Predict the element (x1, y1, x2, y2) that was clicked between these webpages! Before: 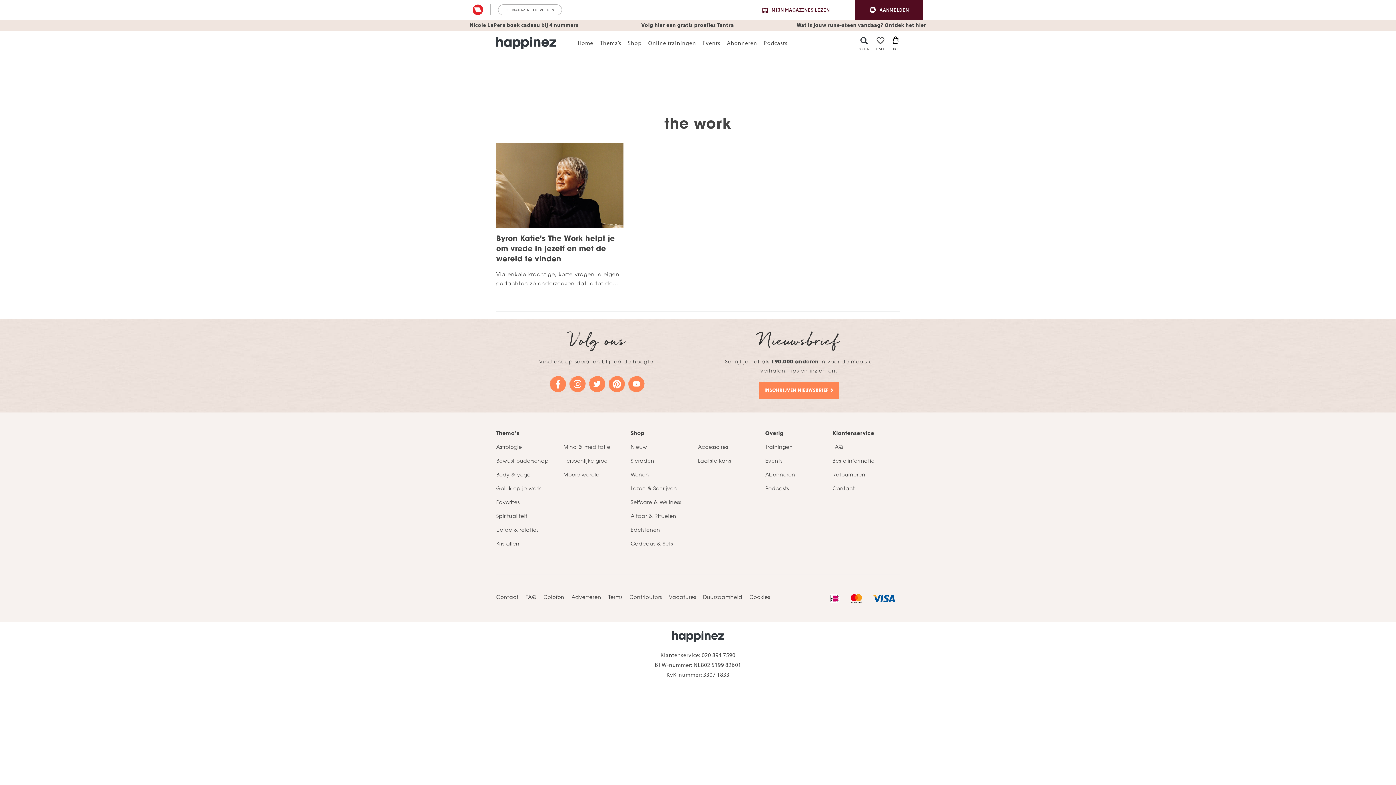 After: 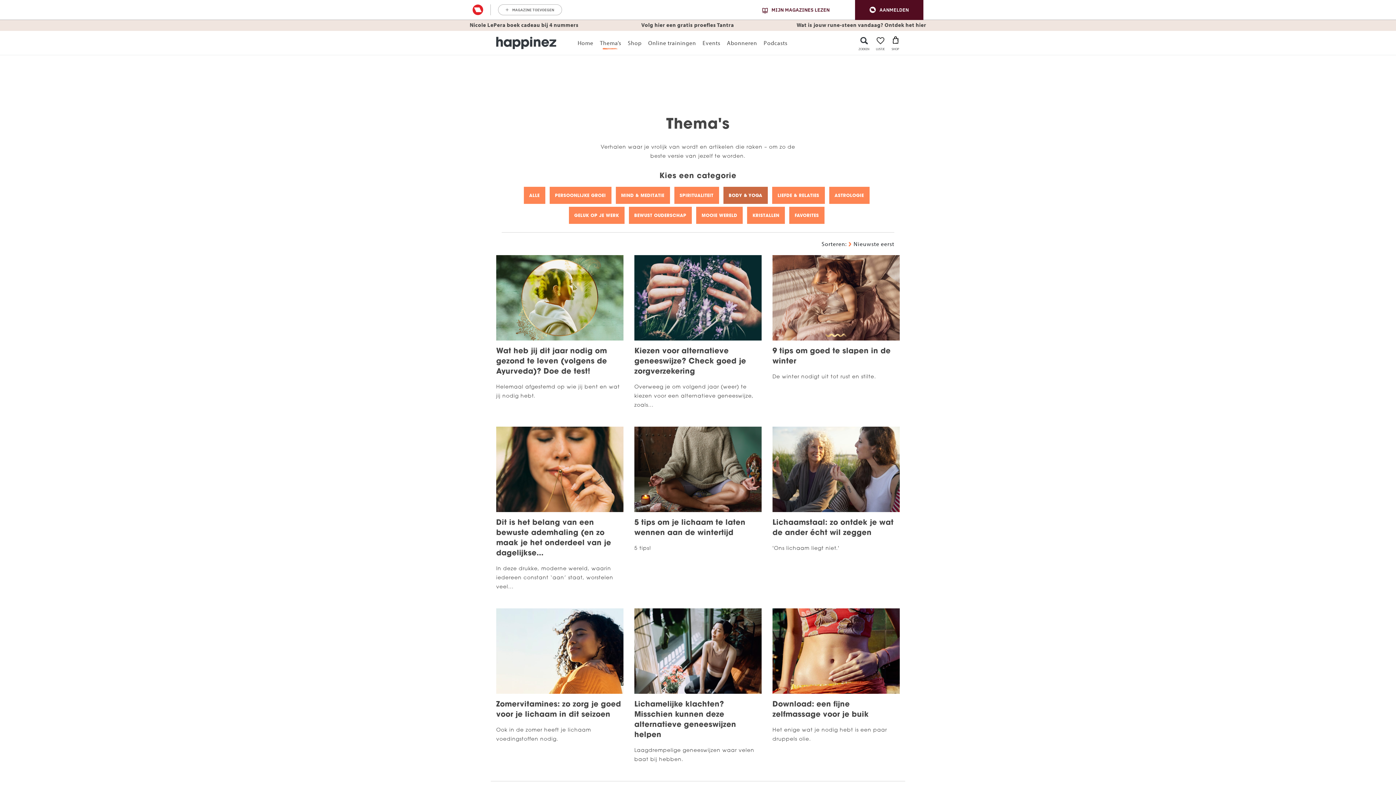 Action: bbox: (496, 468, 562, 482) label: Body & yoga